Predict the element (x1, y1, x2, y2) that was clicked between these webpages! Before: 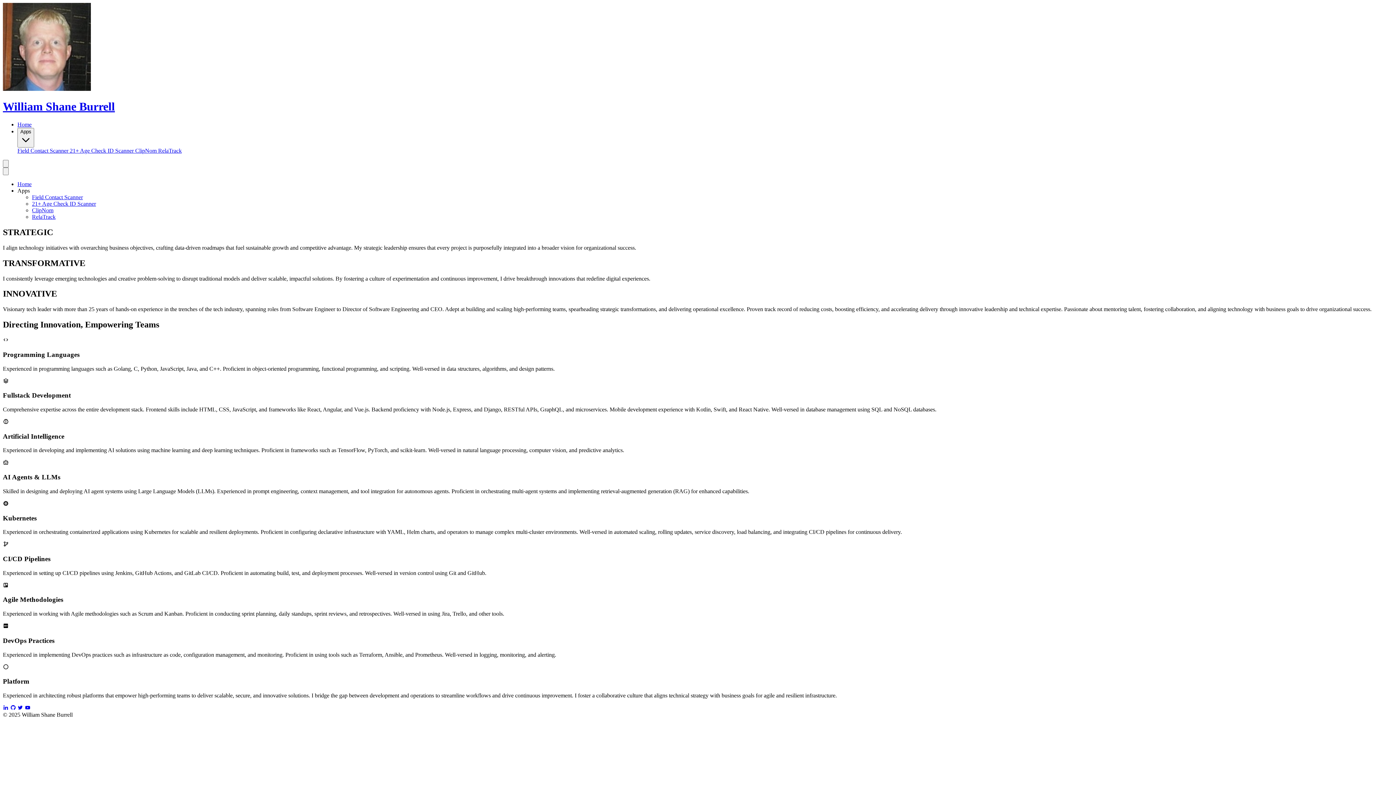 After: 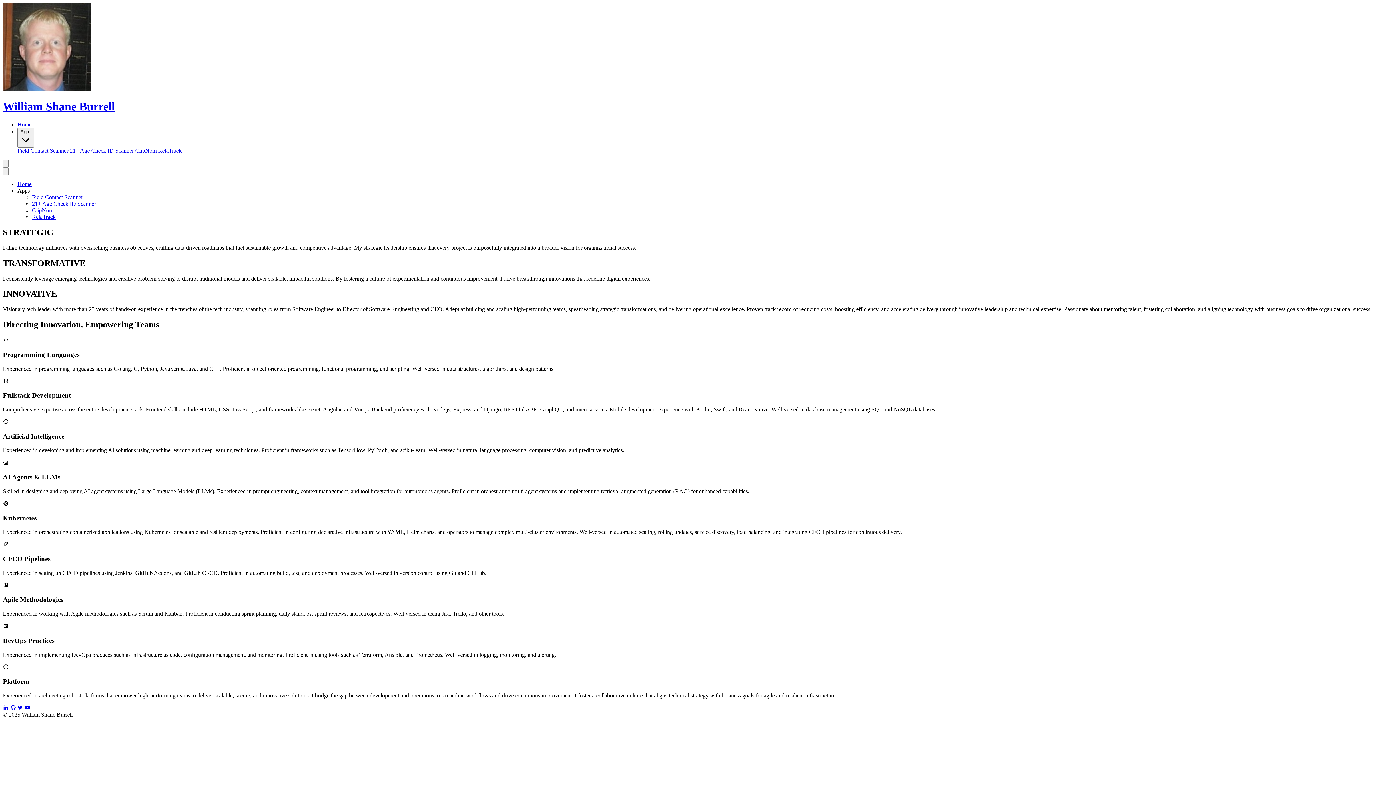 Action: bbox: (10, 705, 16, 711)